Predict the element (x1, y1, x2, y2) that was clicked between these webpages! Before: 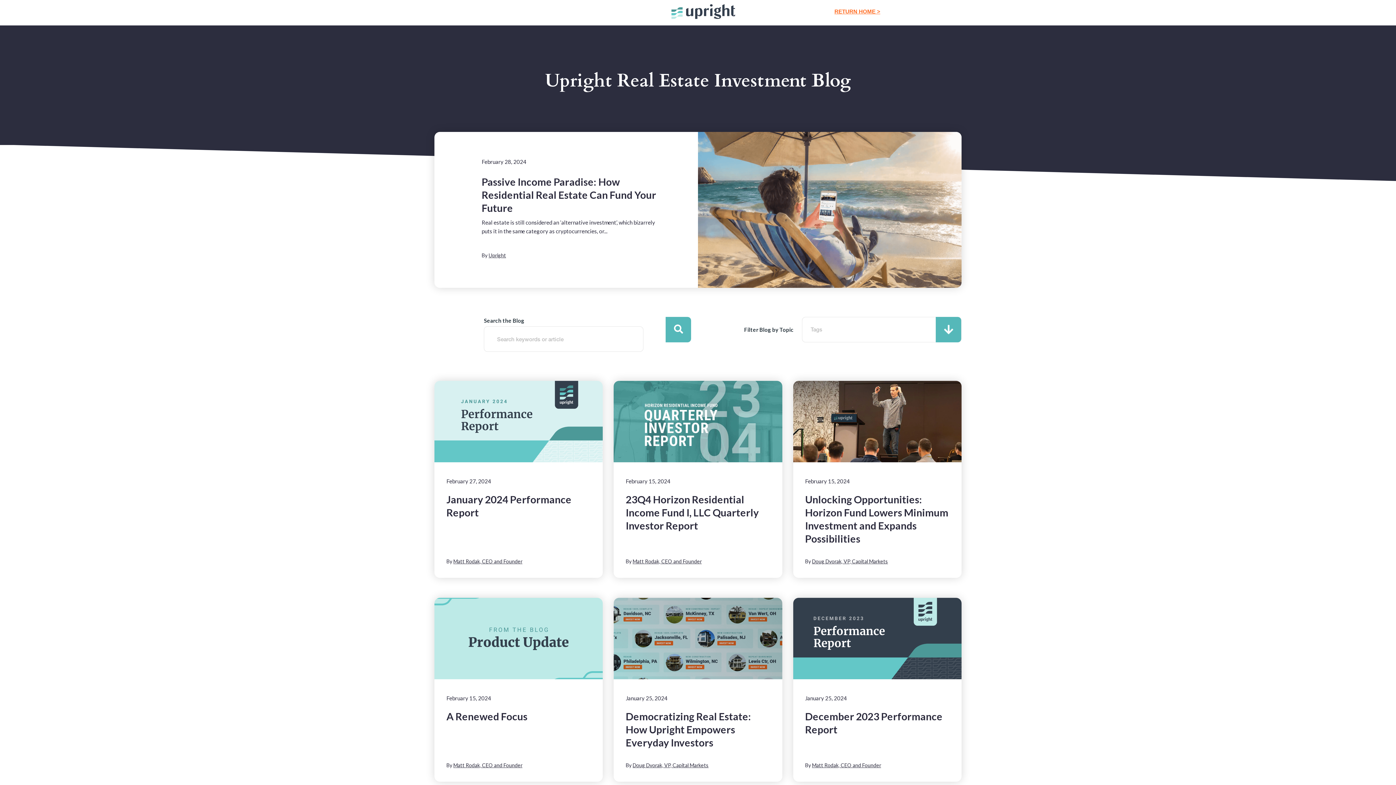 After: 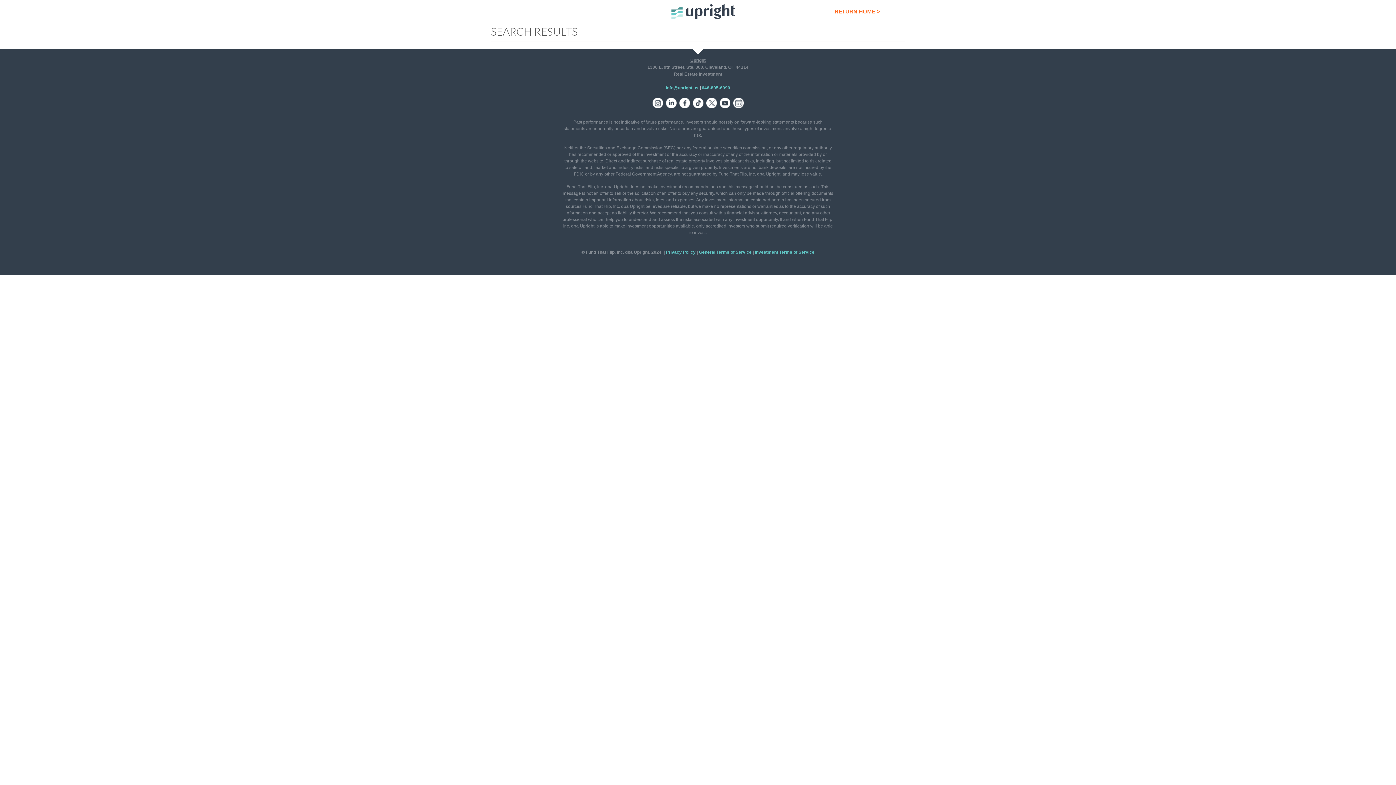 Action: bbox: (665, 317, 691, 342) label: Search